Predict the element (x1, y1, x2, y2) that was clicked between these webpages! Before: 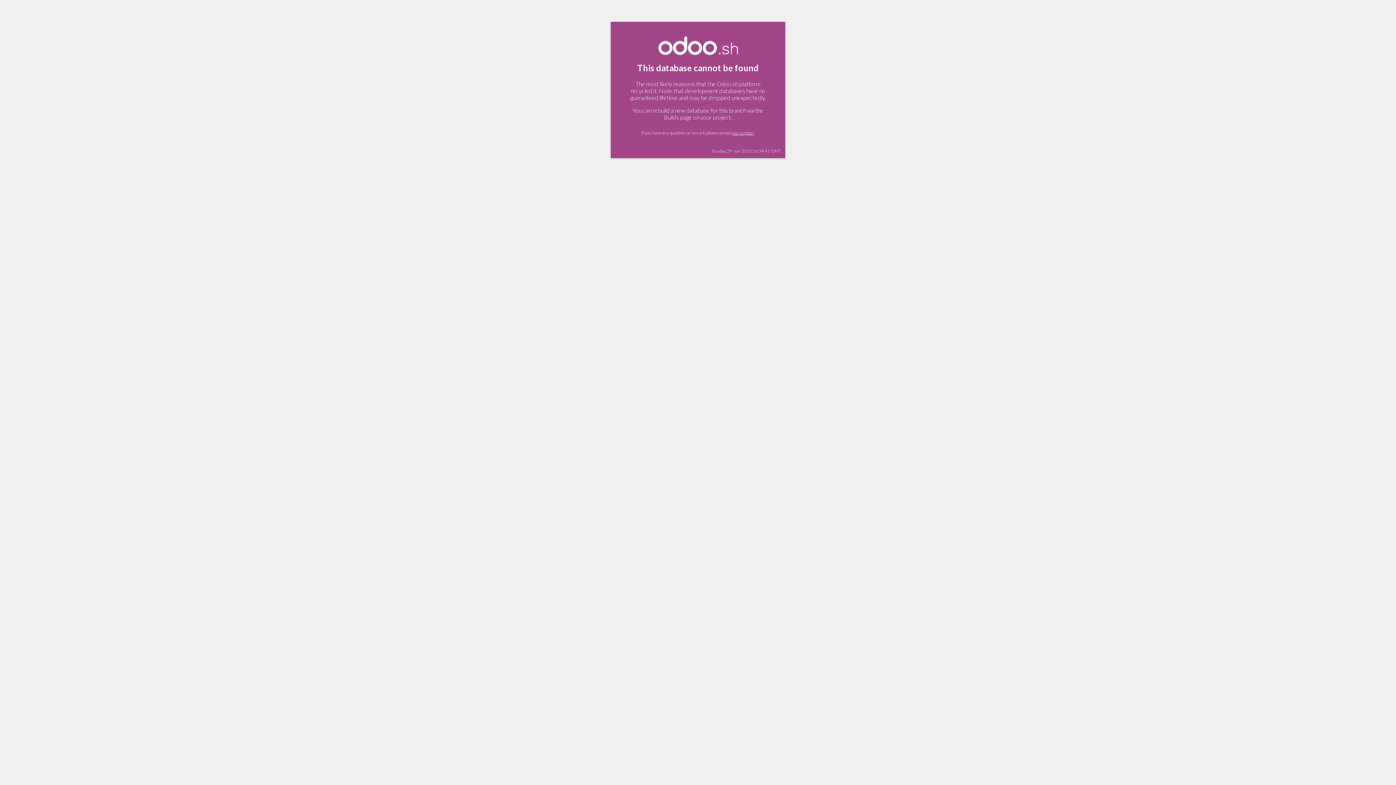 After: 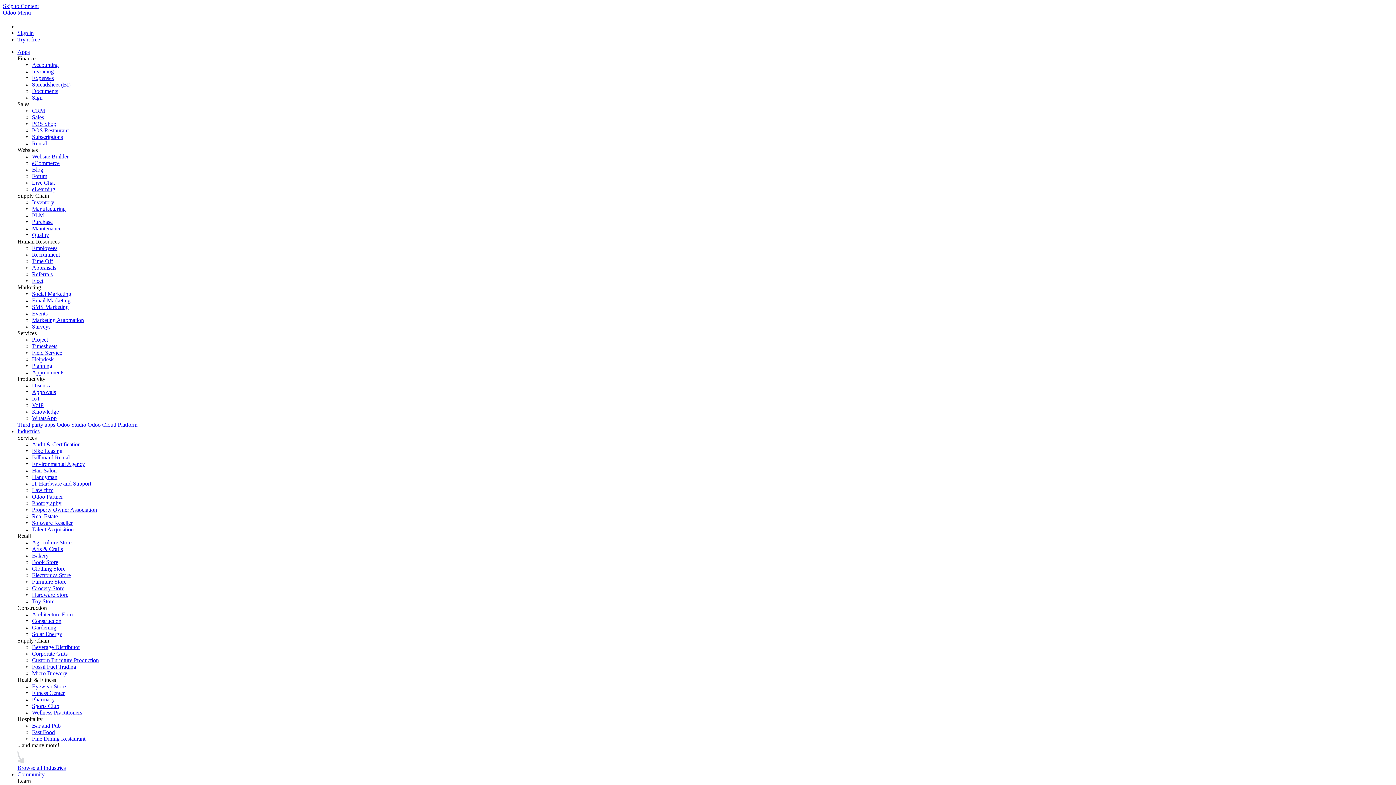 Action: label: our support bbox: (732, 130, 754, 135)